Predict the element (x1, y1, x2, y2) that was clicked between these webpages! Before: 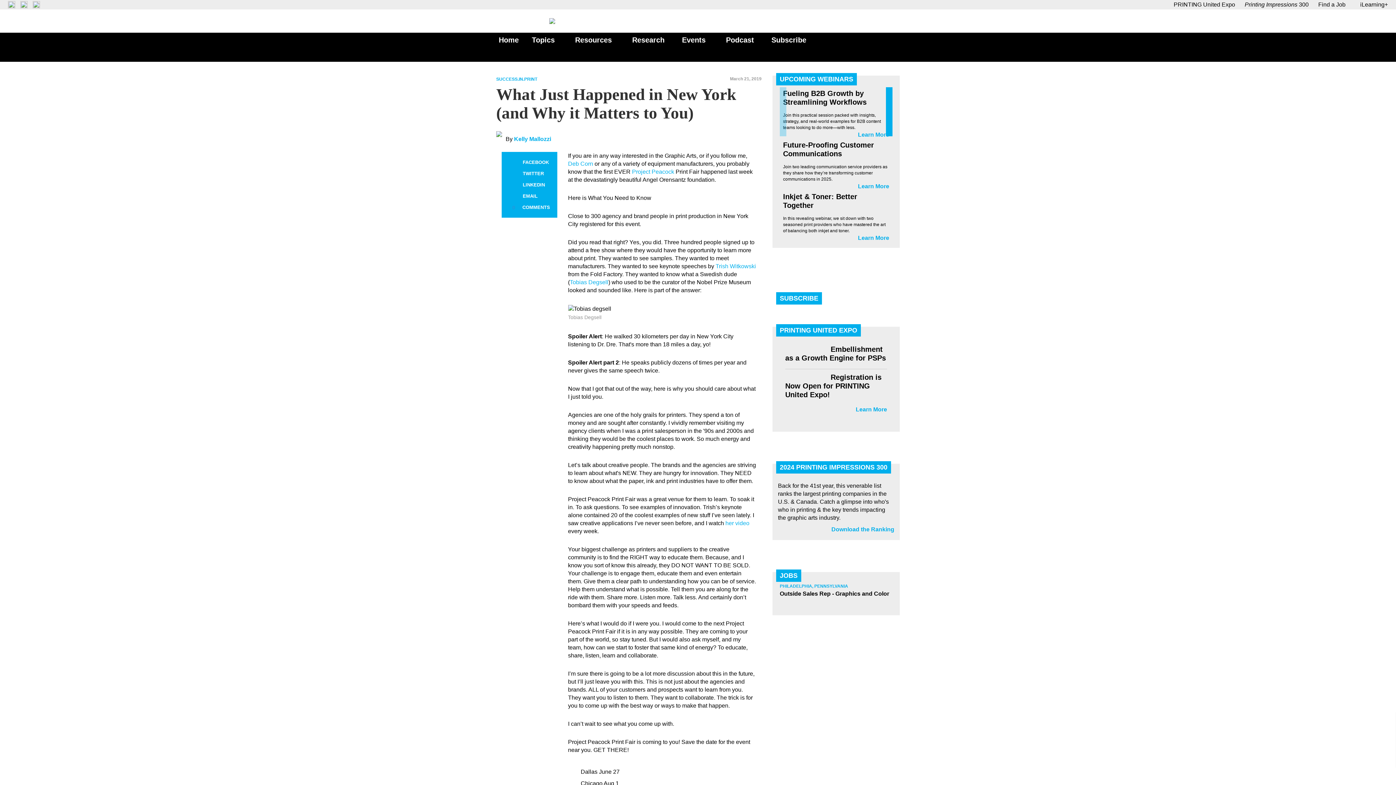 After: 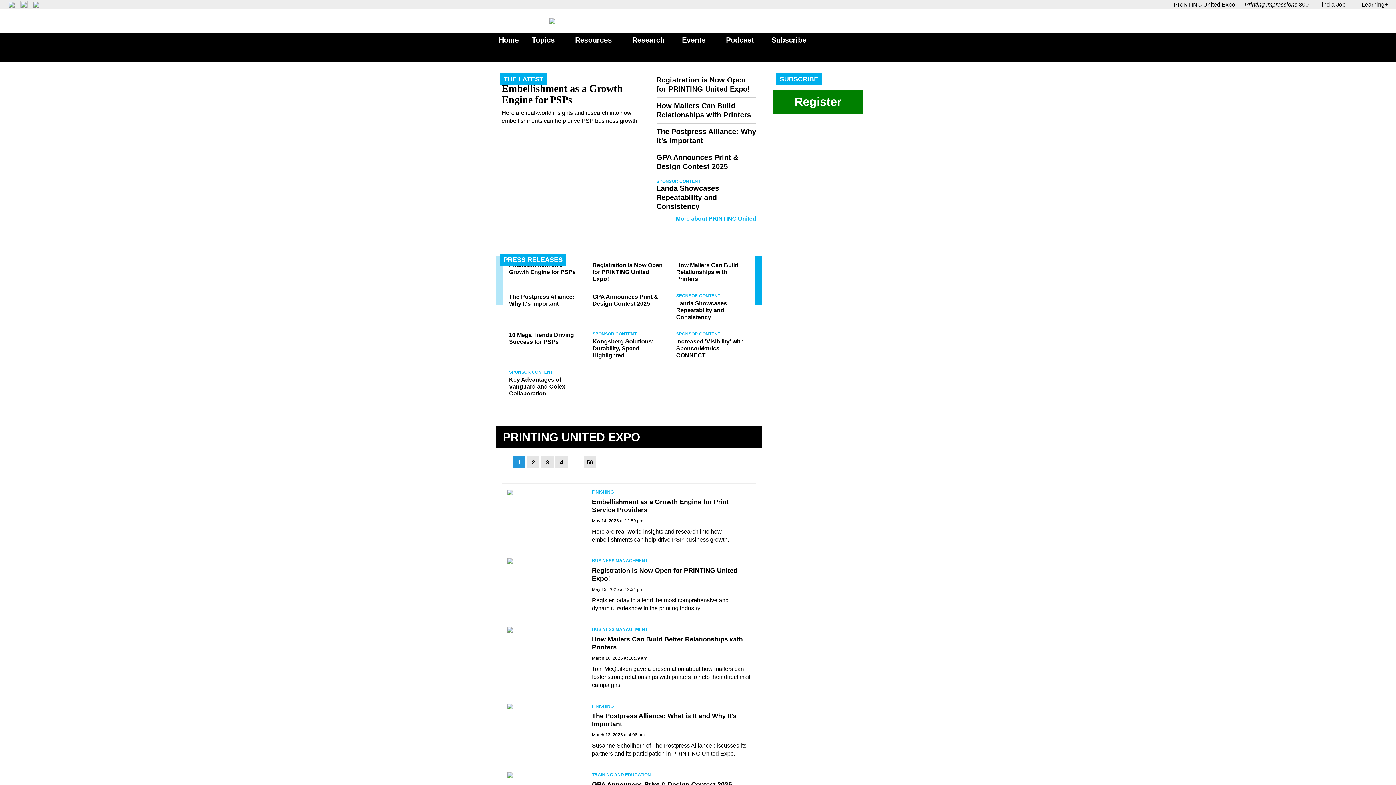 Action: label: Learn More bbox: (855, 406, 887, 412)